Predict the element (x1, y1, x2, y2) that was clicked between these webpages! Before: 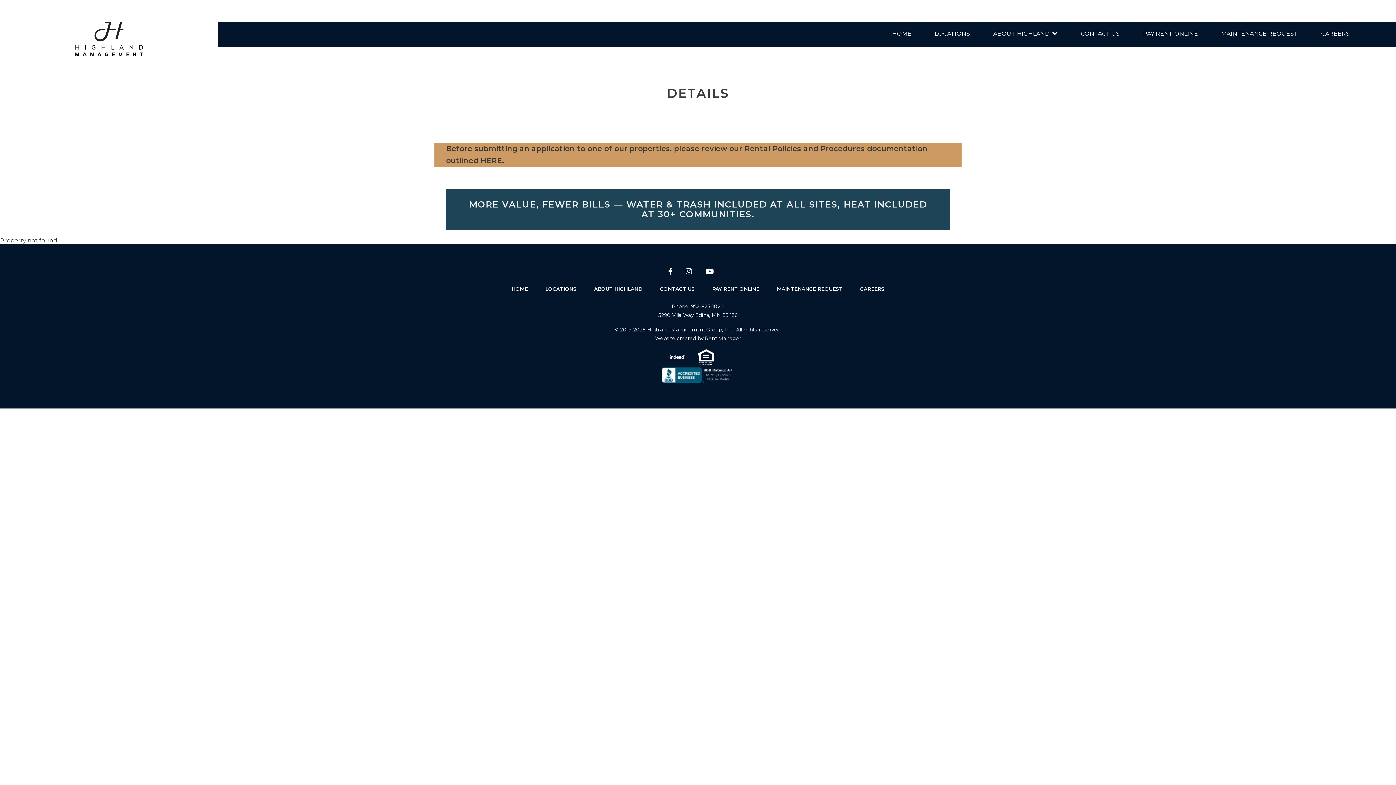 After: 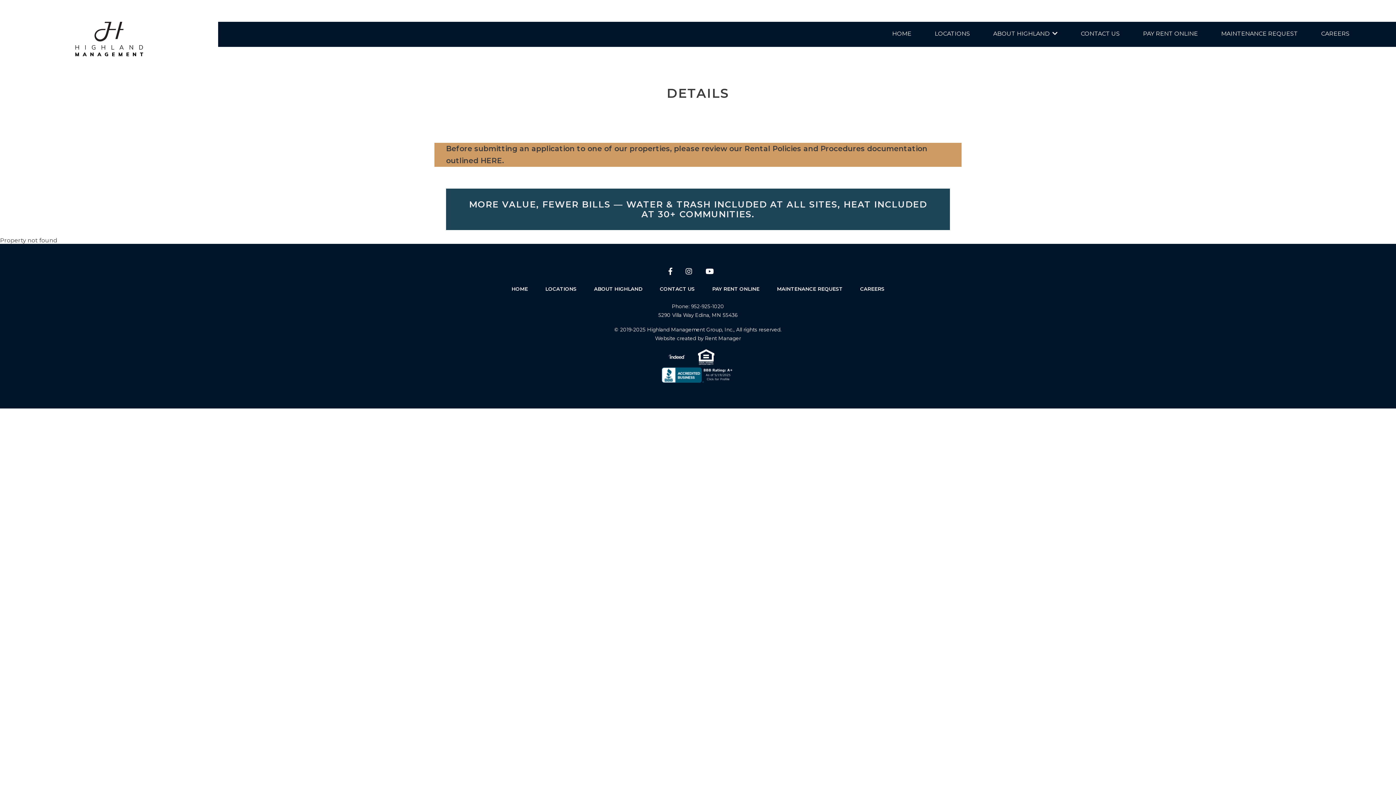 Action: label: Rent Manager bbox: (705, 335, 741, 341)